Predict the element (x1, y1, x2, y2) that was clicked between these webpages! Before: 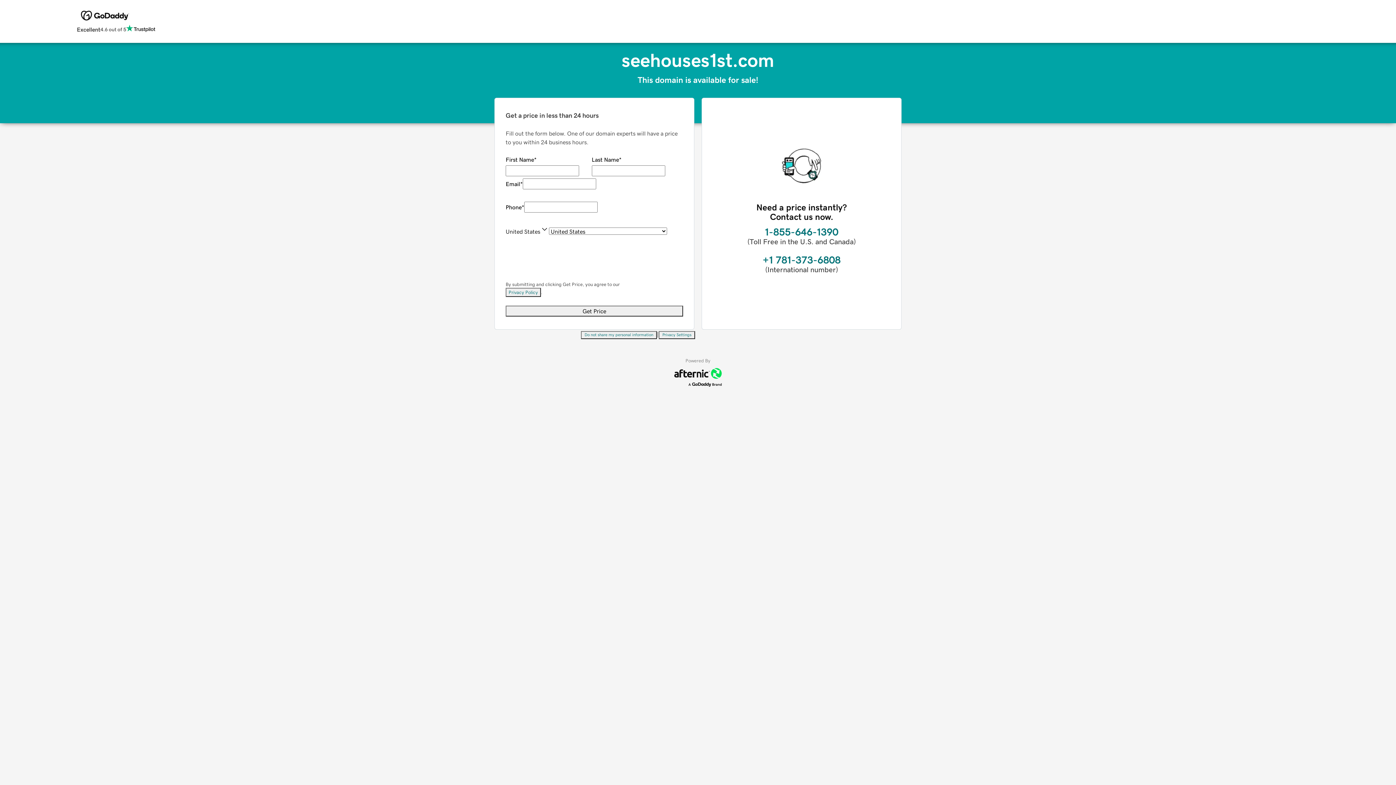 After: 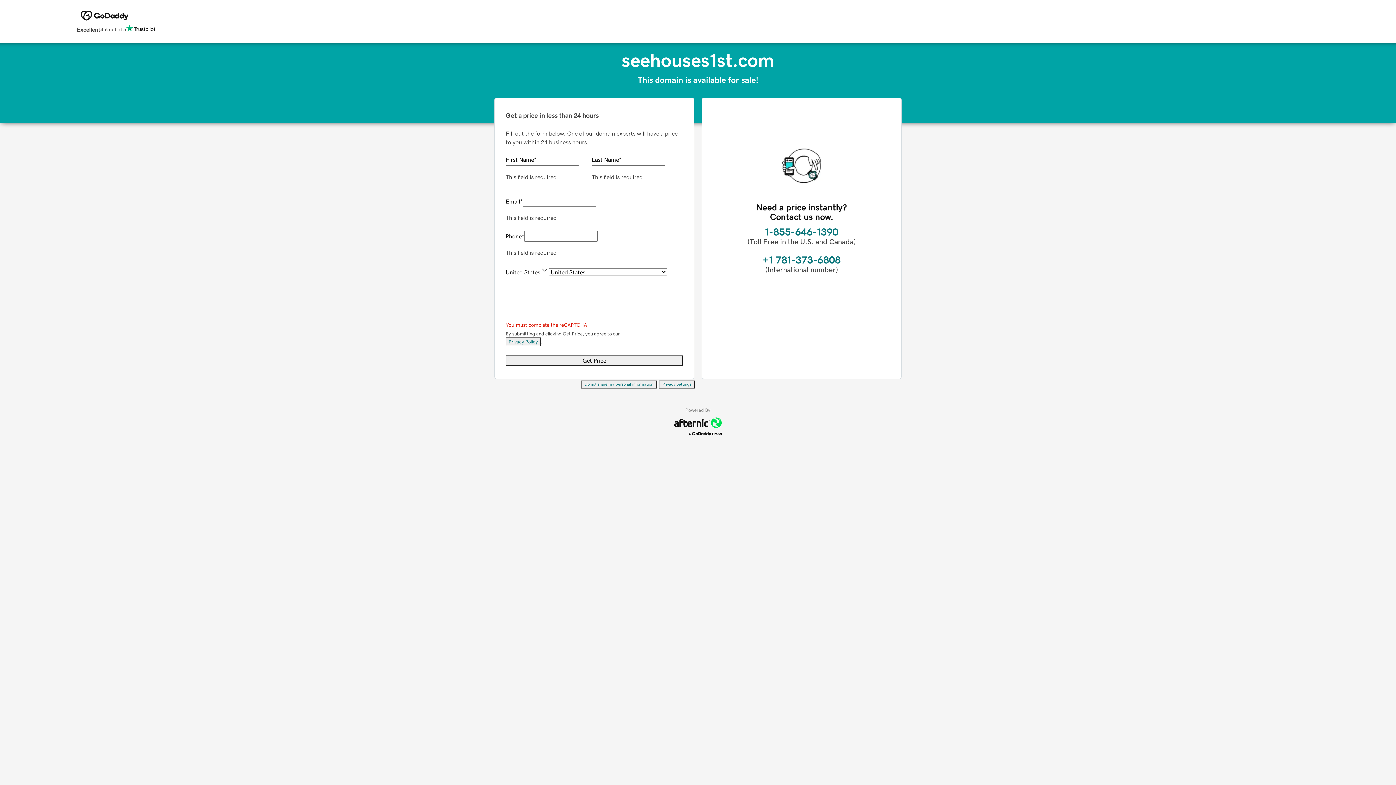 Action: bbox: (505, 305, 683, 316) label: Get Price